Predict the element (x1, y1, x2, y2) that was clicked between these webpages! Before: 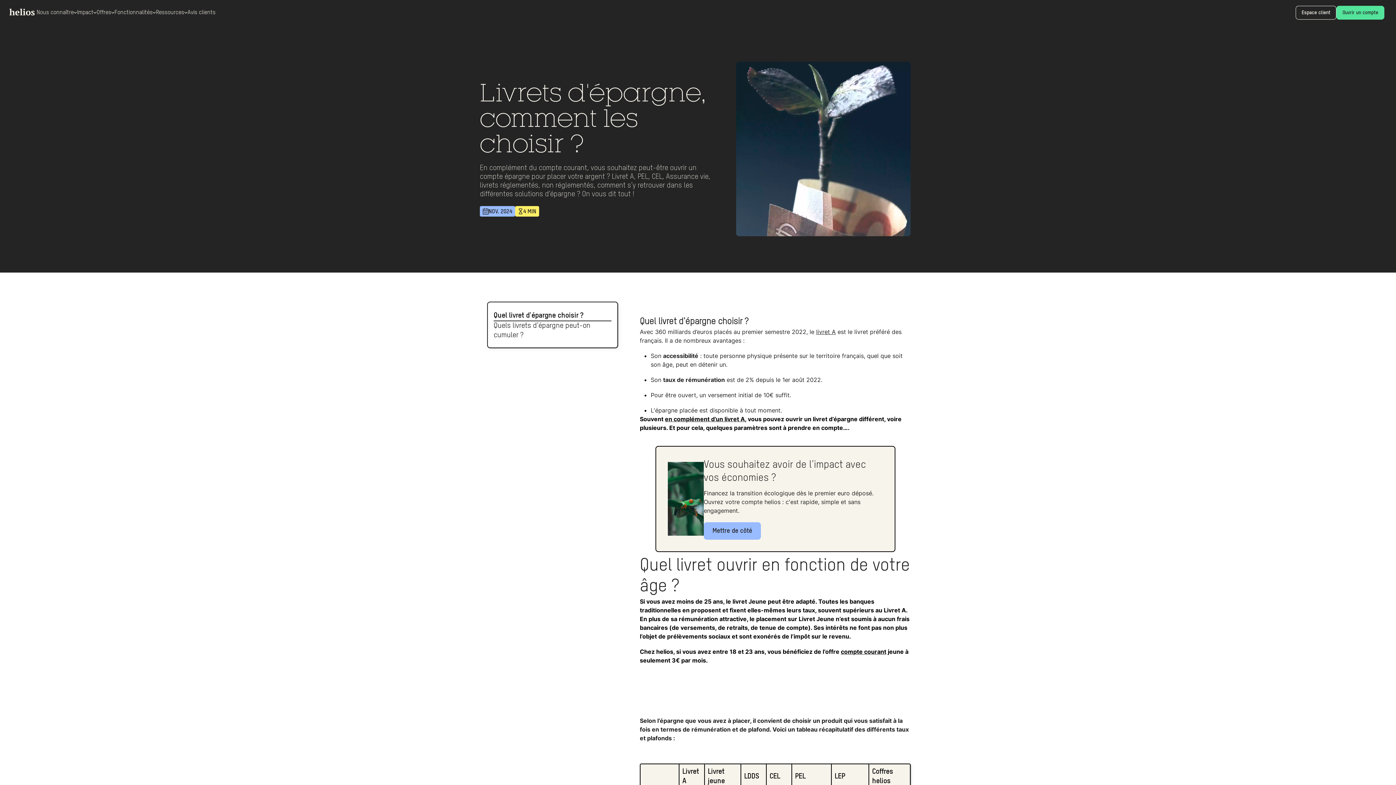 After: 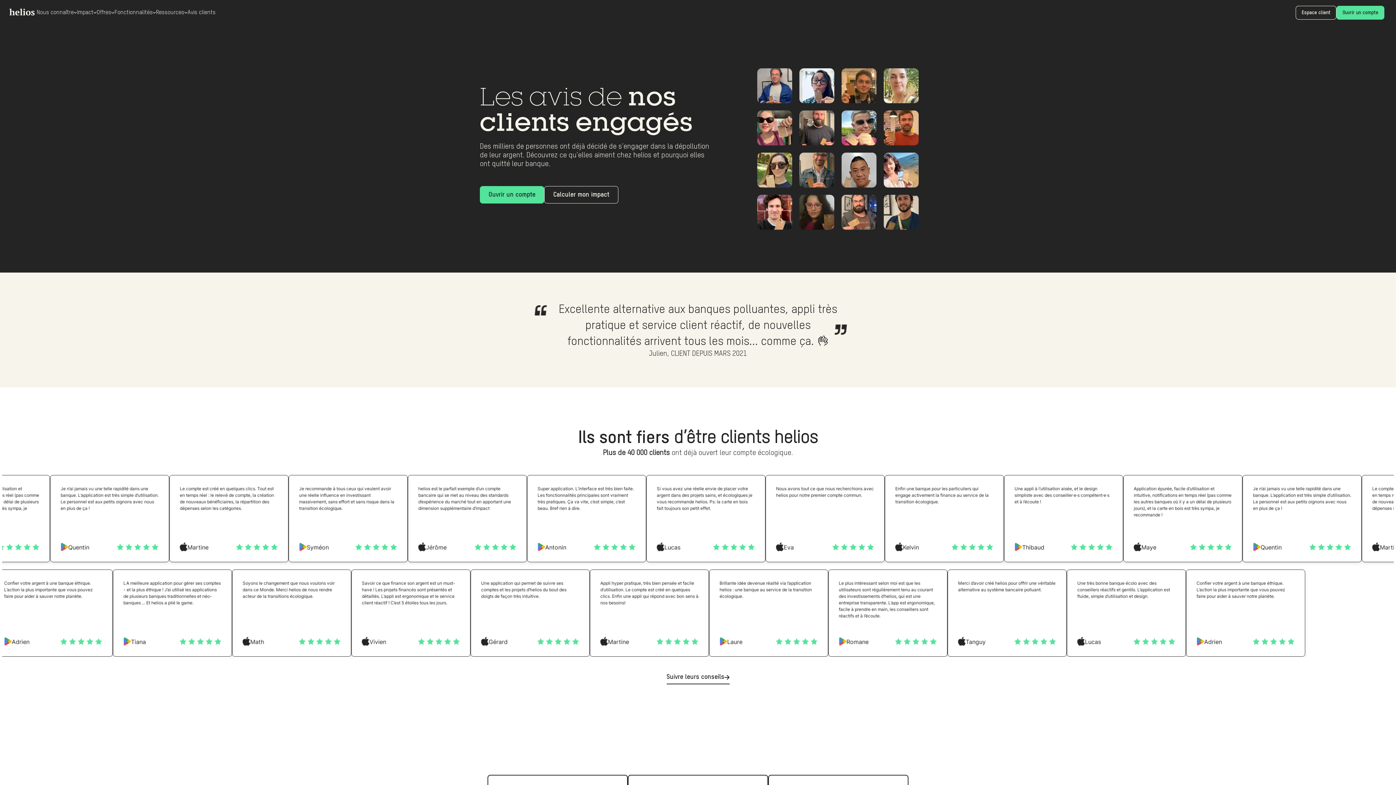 Action: bbox: (187, 9, 215, 16) label: Avis clients